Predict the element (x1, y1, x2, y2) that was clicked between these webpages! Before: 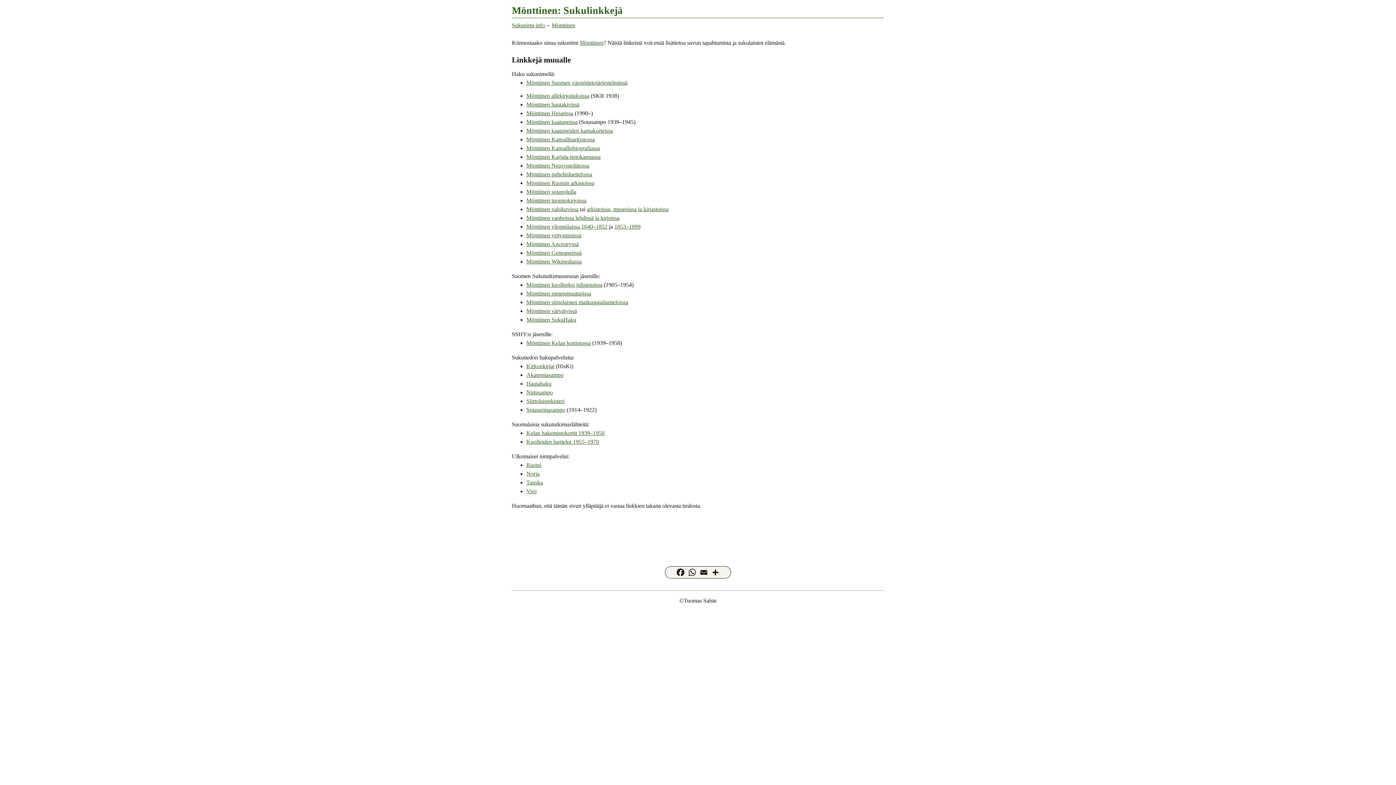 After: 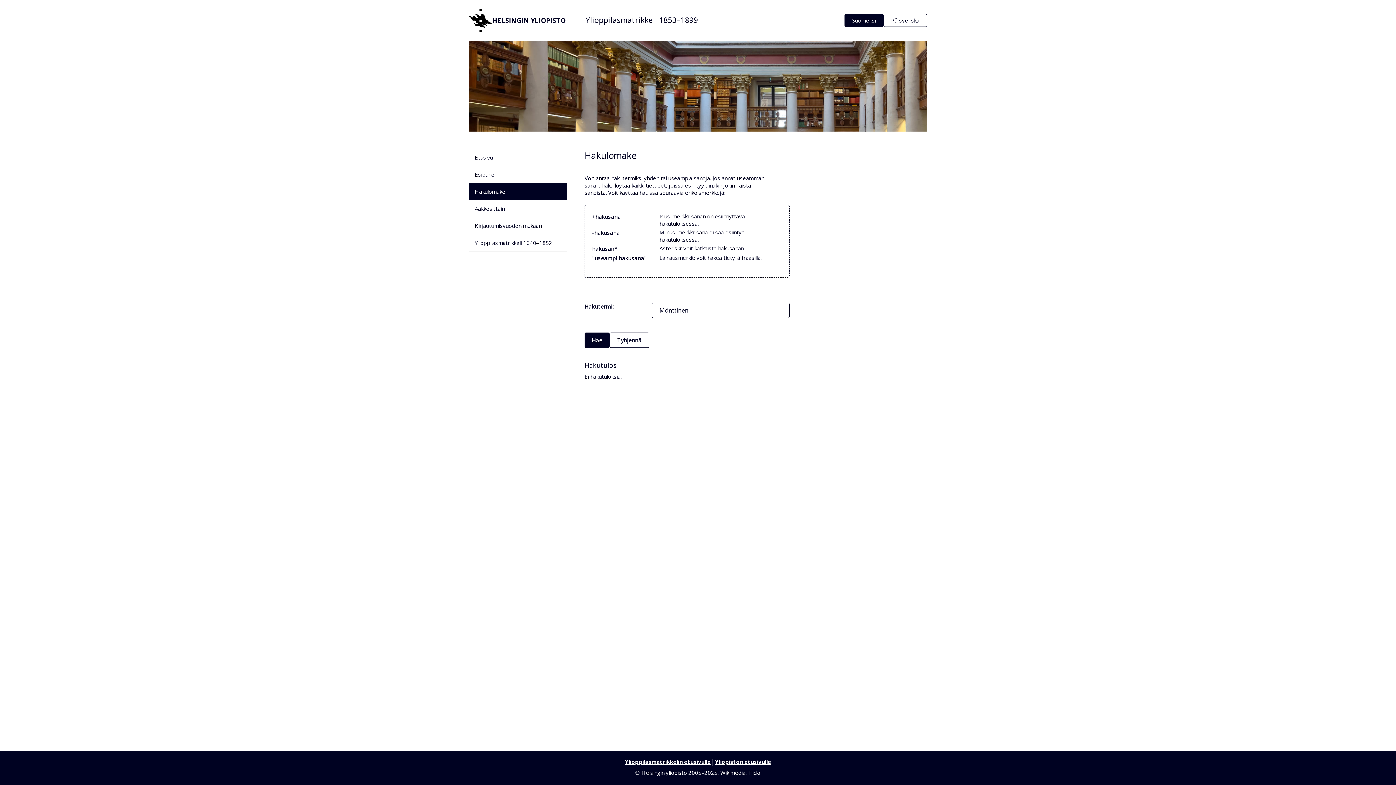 Action: label: 1853–1899 bbox: (614, 223, 640, 229)